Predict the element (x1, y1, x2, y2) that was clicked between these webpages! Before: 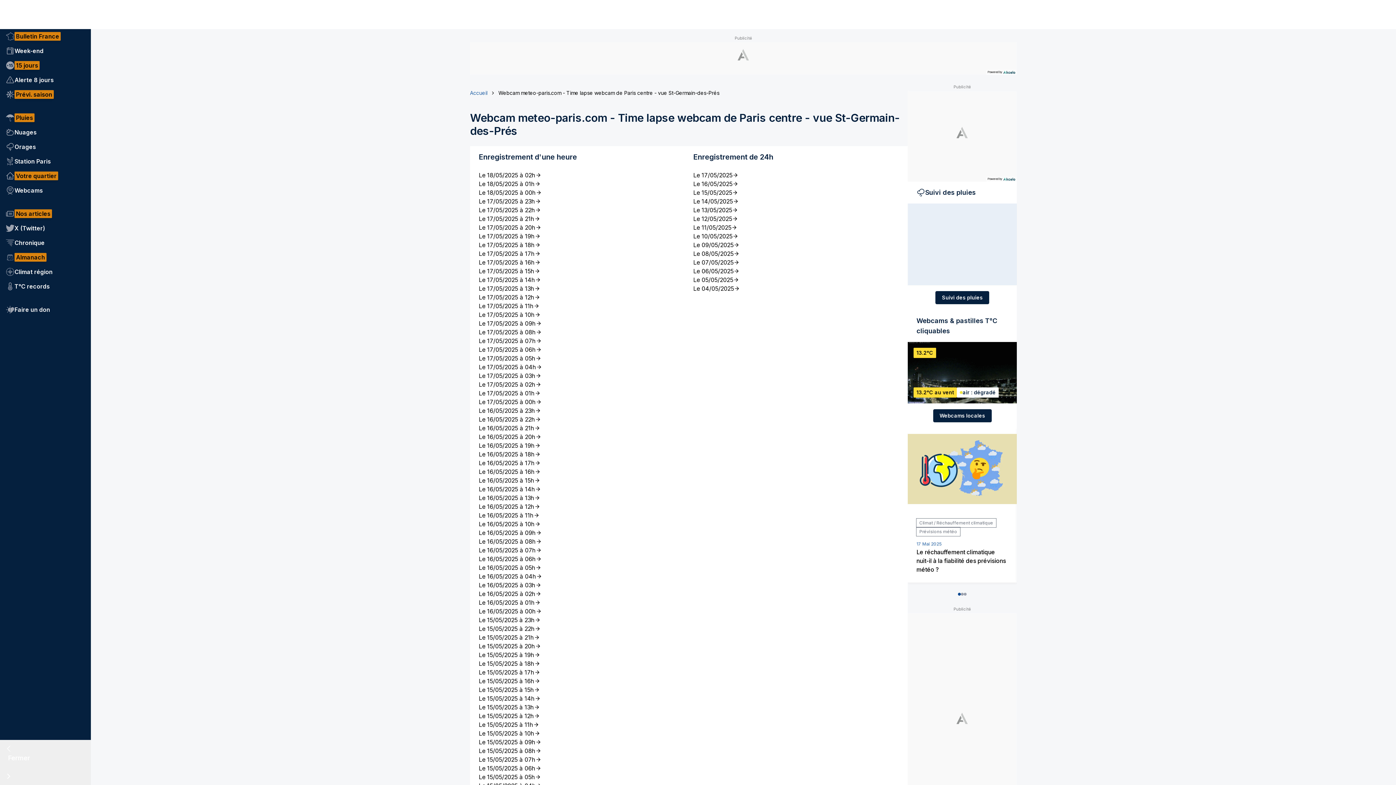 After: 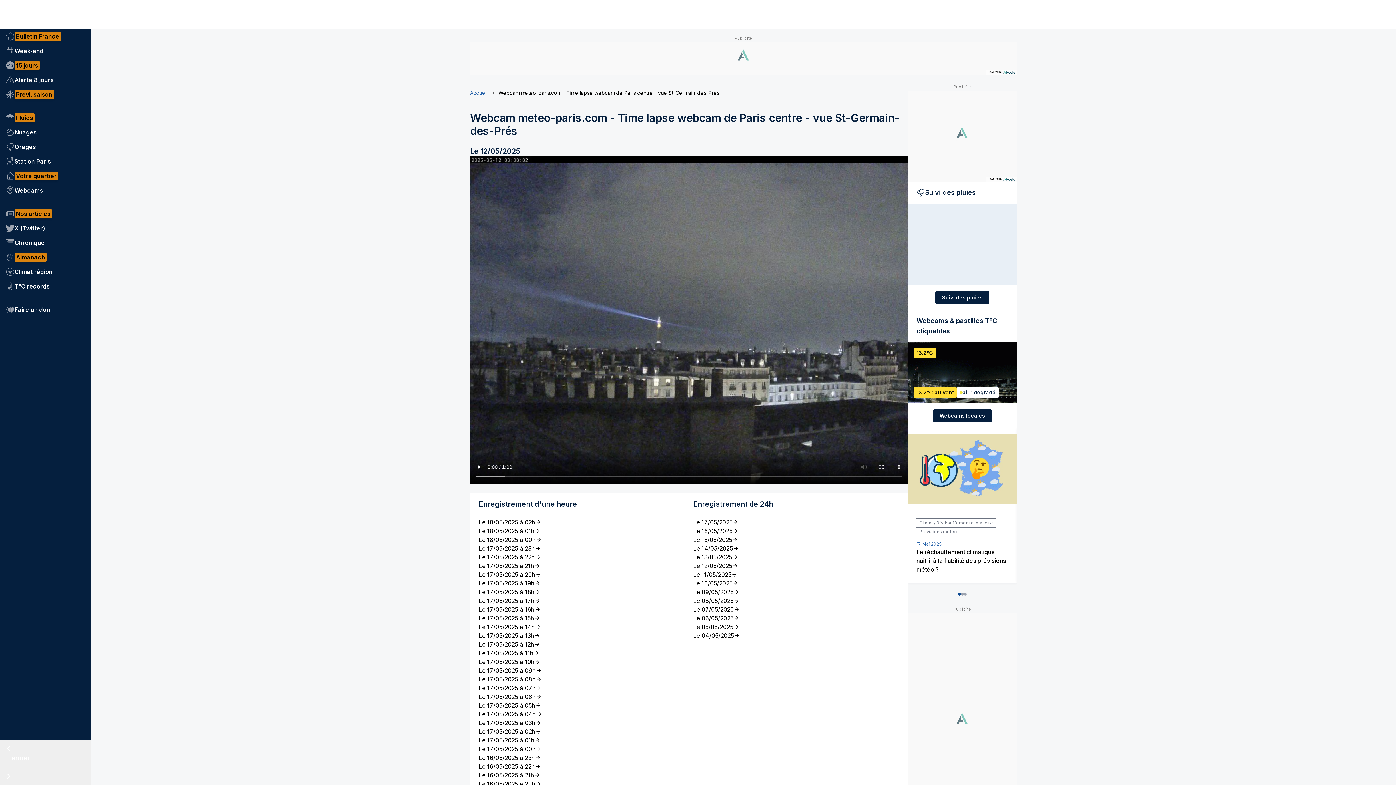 Action: label: Le 12/05/2025 bbox: (693, 214, 899, 223)